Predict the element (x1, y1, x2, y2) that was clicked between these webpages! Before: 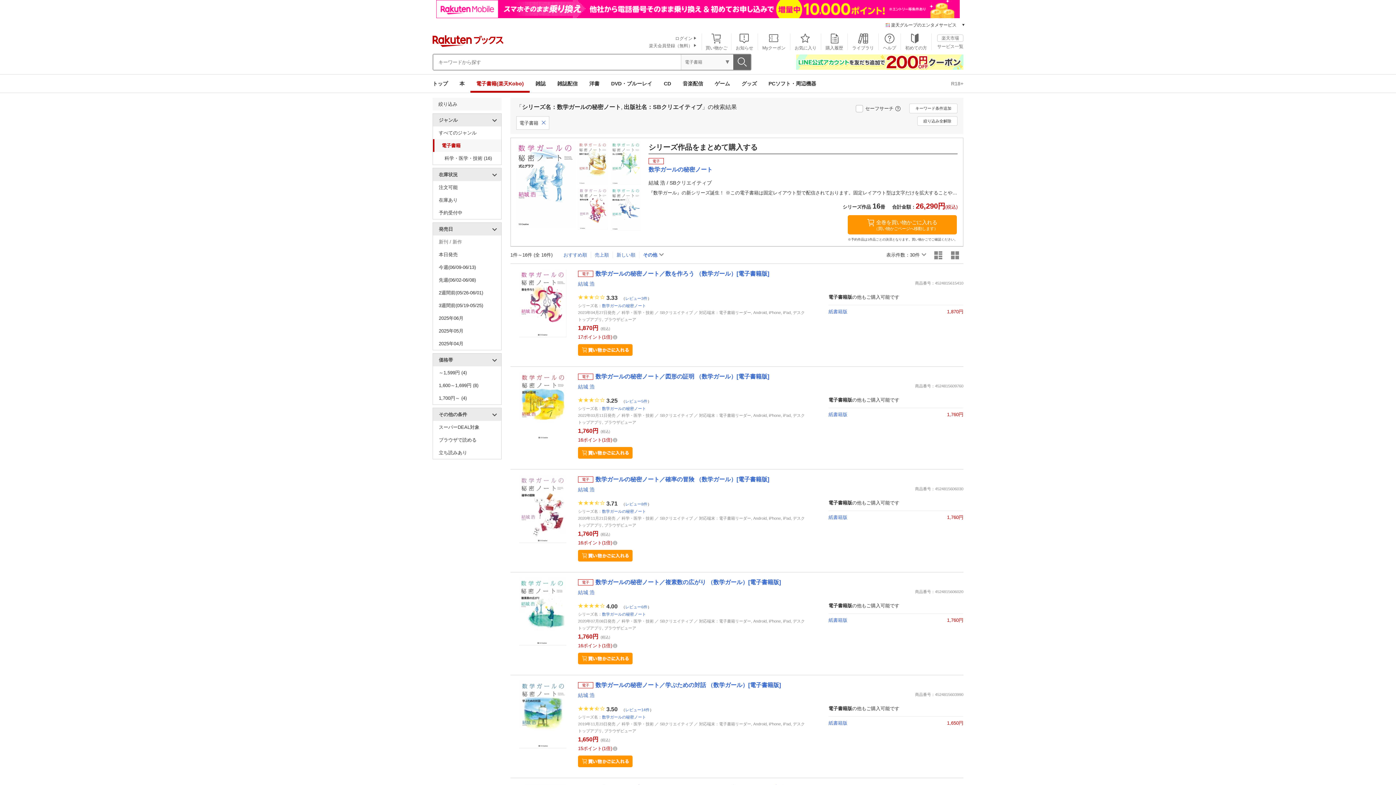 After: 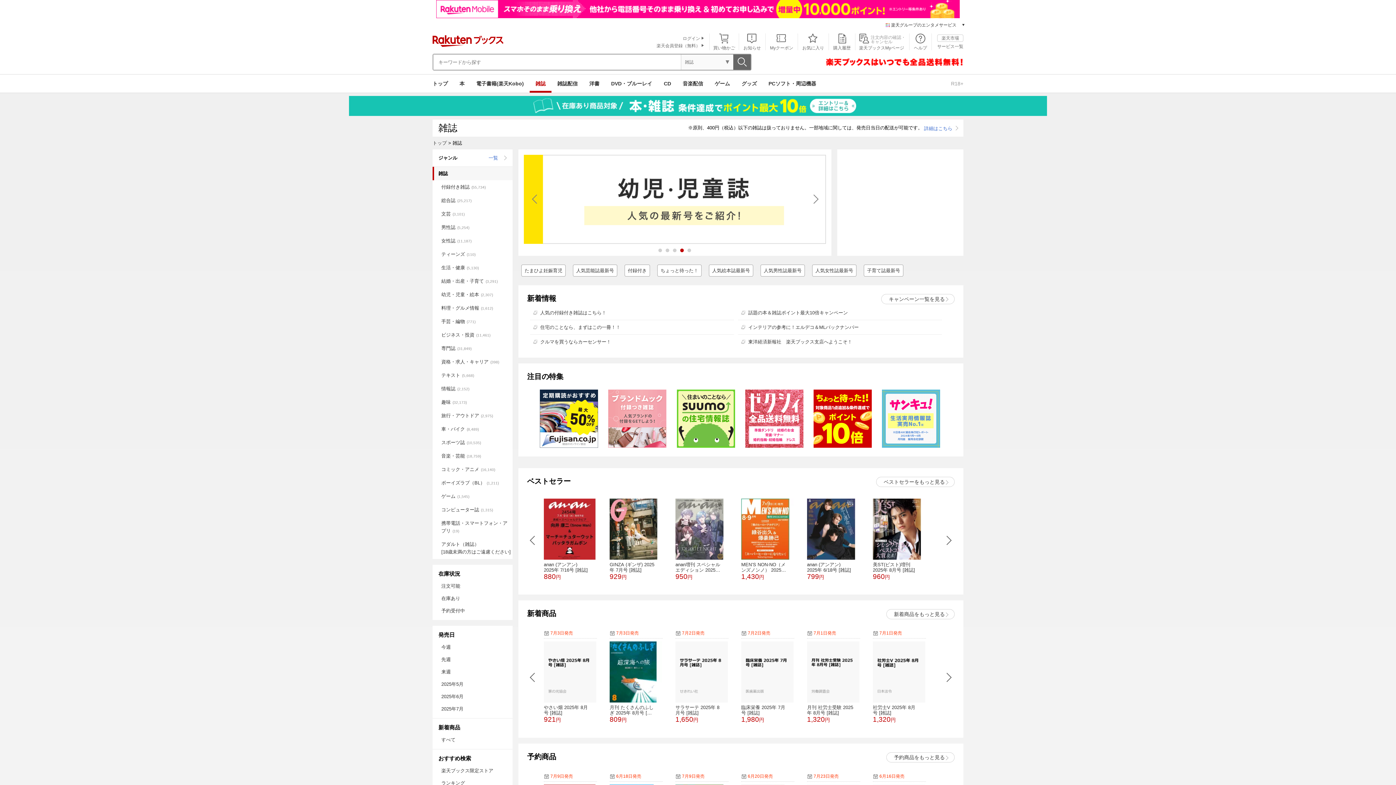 Action: bbox: (529, 74, 551, 92) label: 雑誌